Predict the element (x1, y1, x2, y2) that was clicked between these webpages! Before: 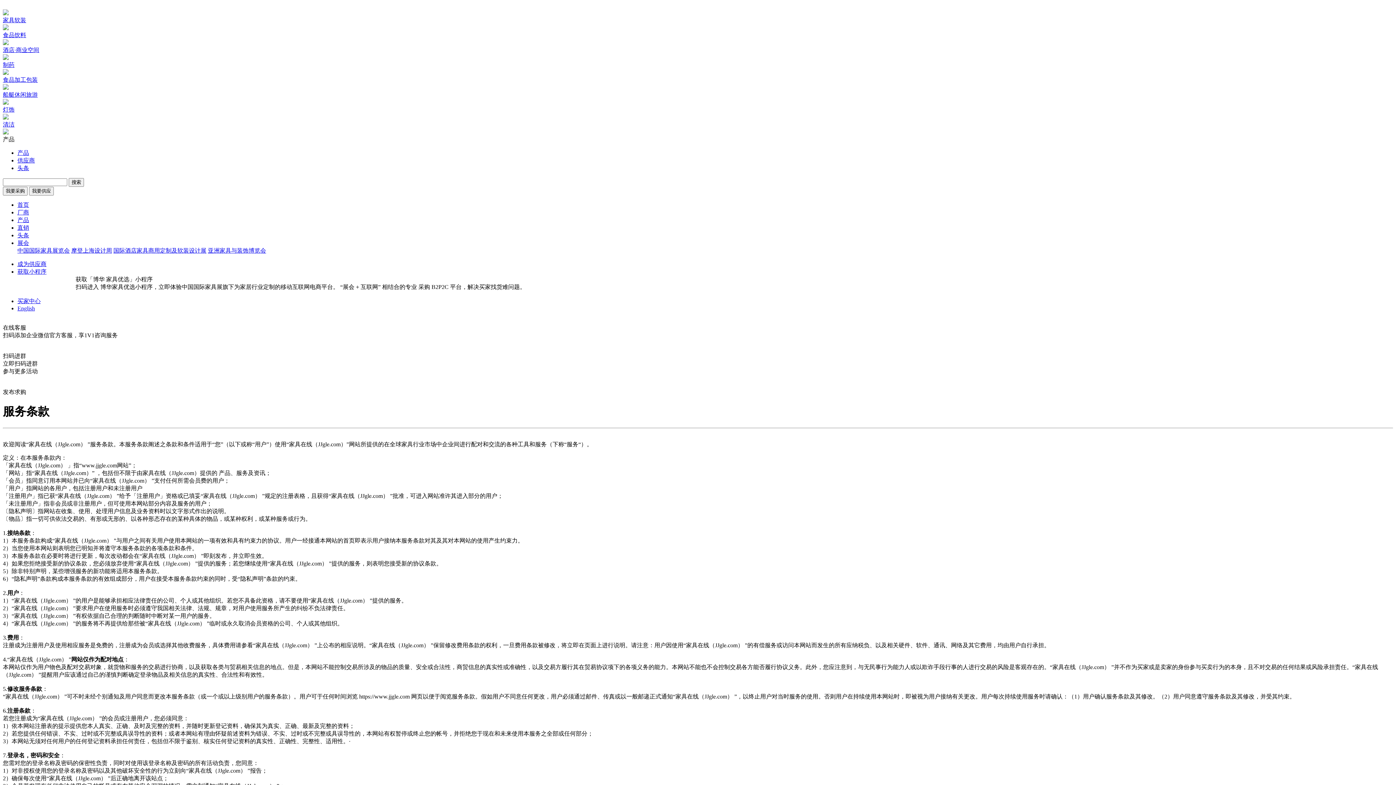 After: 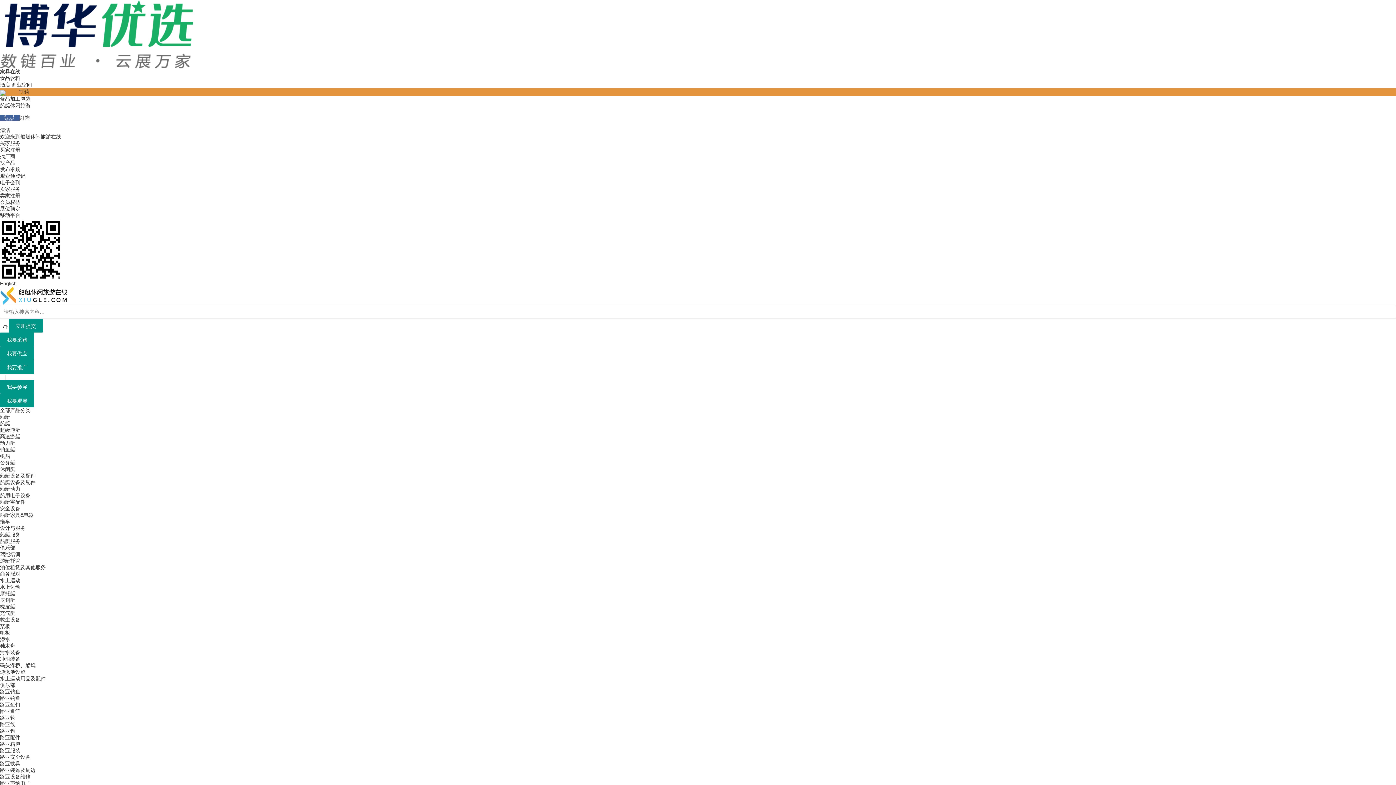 Action: bbox: (2, 84, 1393, 98) label: 船艇休闲旅游